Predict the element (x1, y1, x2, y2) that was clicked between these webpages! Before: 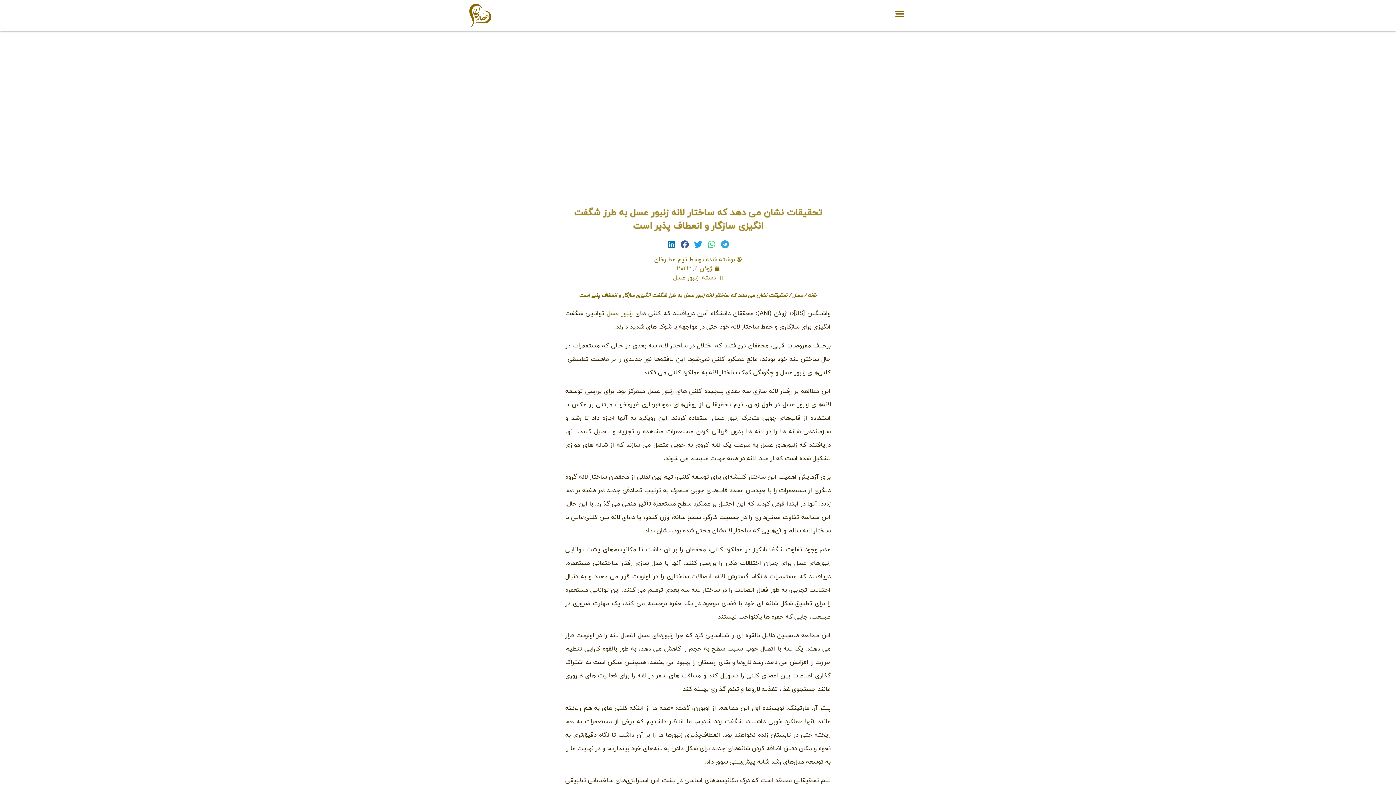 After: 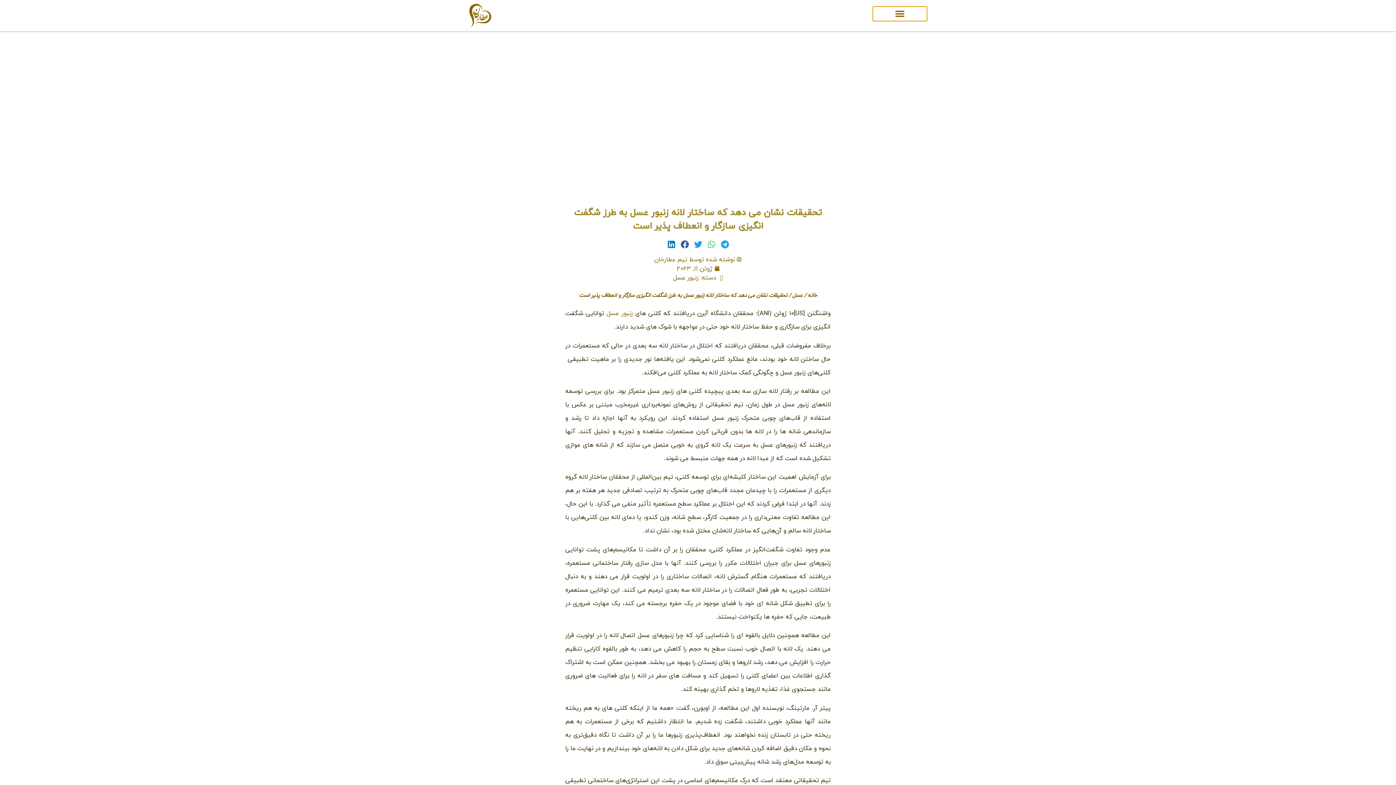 Action: label: Menu Toggle bbox: (872, 6, 927, 21)